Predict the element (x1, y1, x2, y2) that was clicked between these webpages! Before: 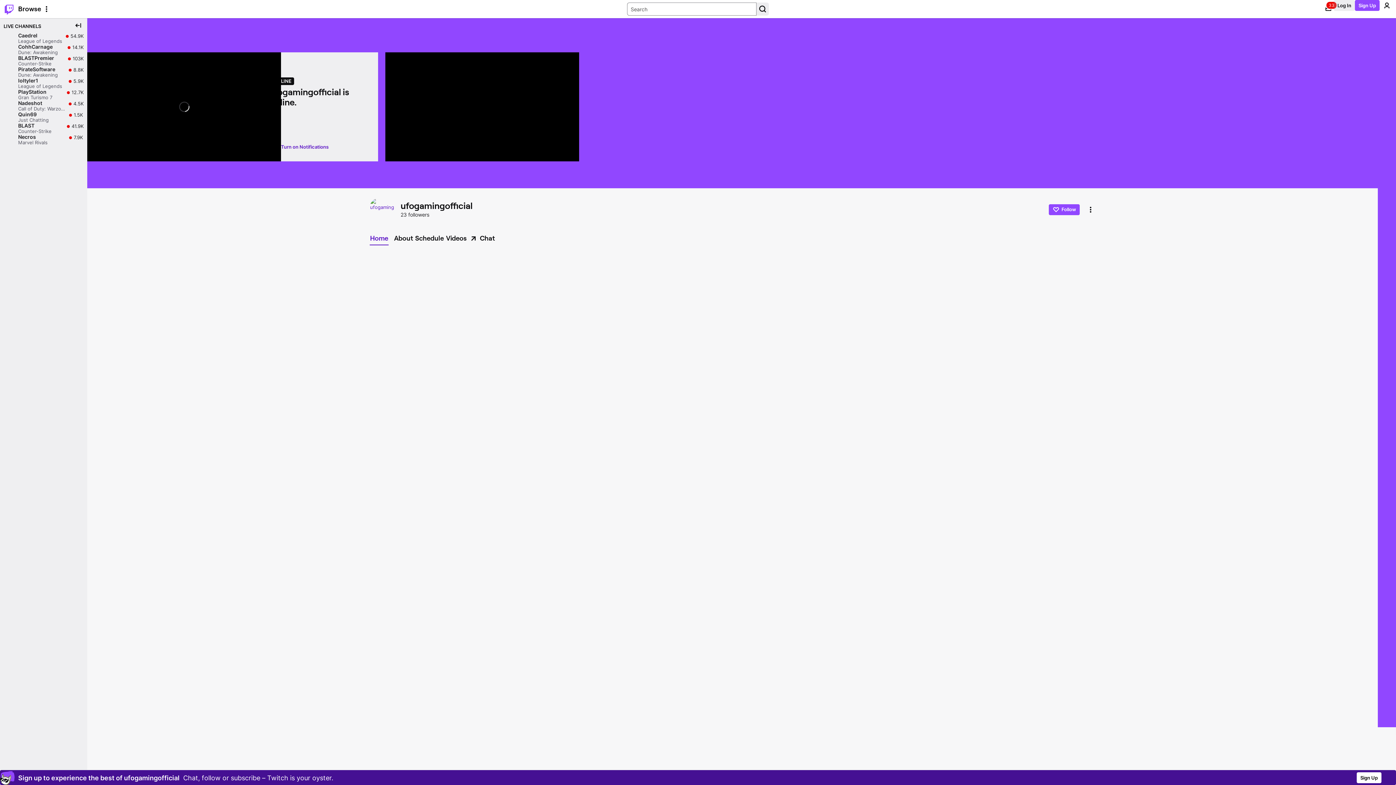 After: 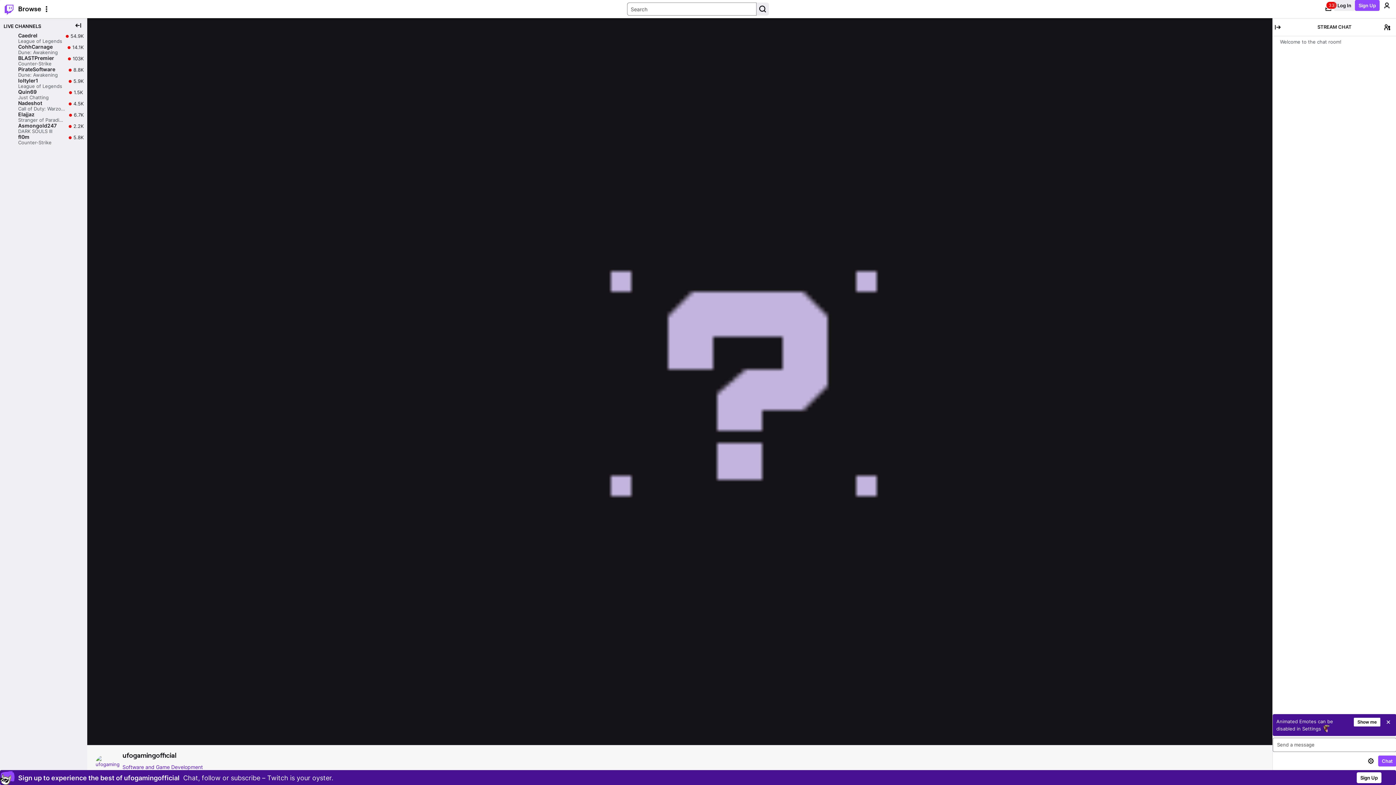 Action: bbox: (400, 204, 473, 214) label: ufogamingofficial